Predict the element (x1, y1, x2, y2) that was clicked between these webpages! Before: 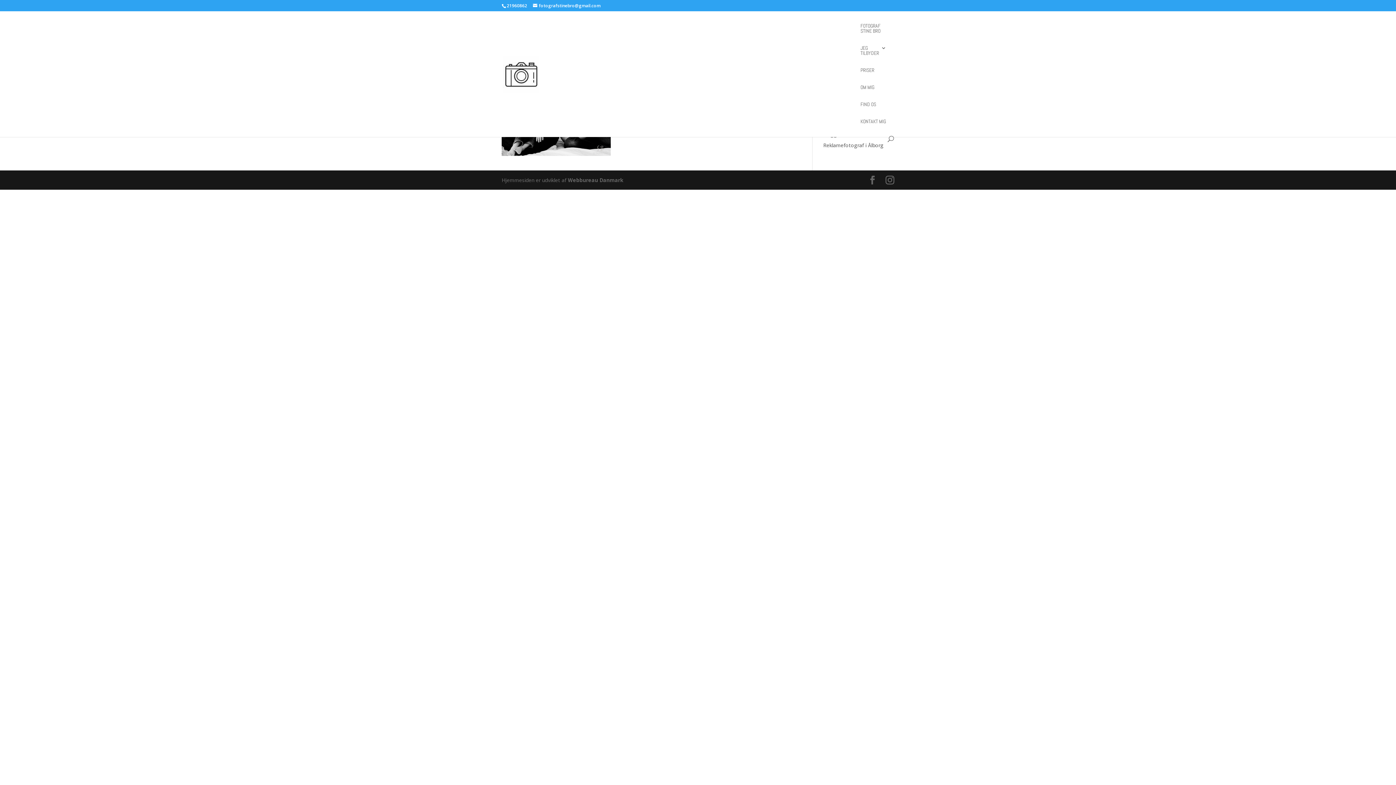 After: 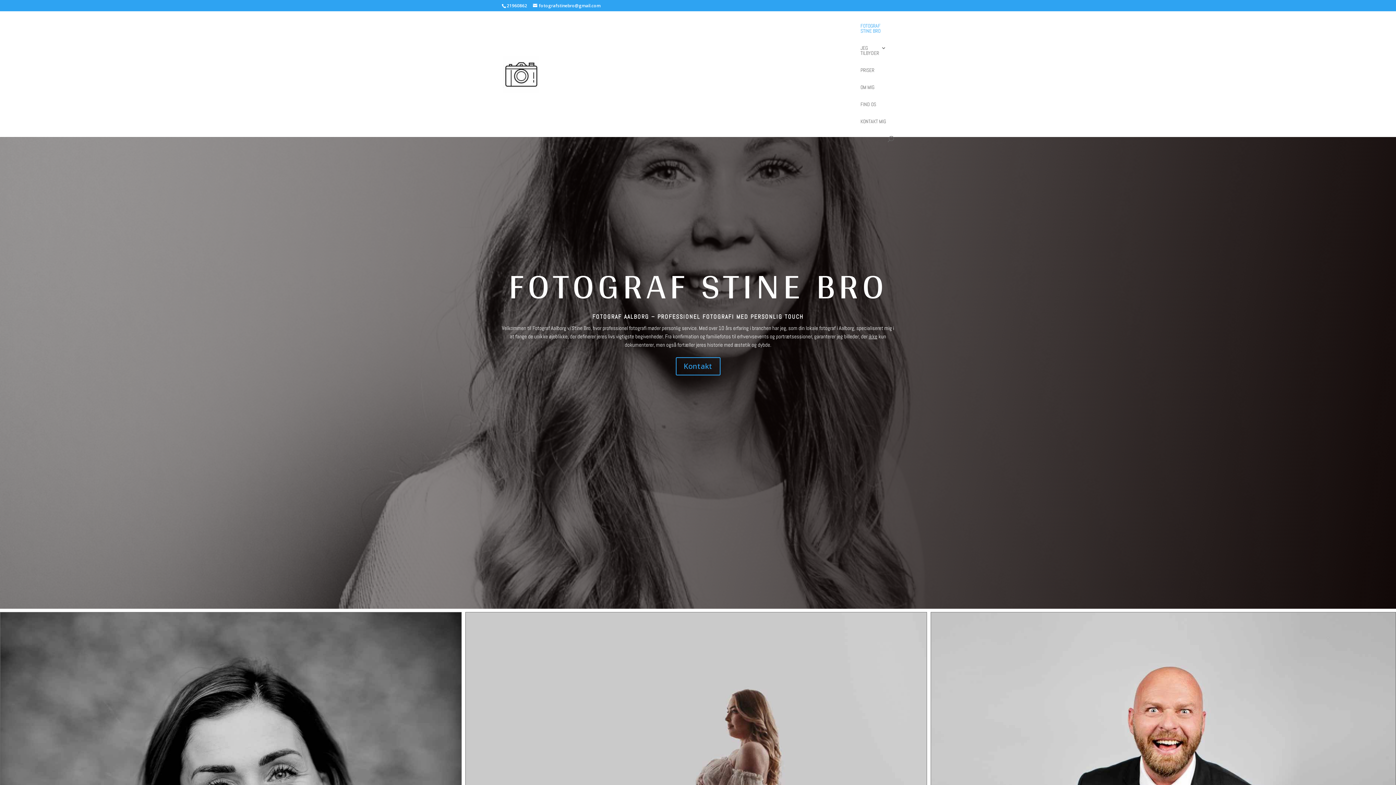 Action: bbox: (502, 70, 539, 76)